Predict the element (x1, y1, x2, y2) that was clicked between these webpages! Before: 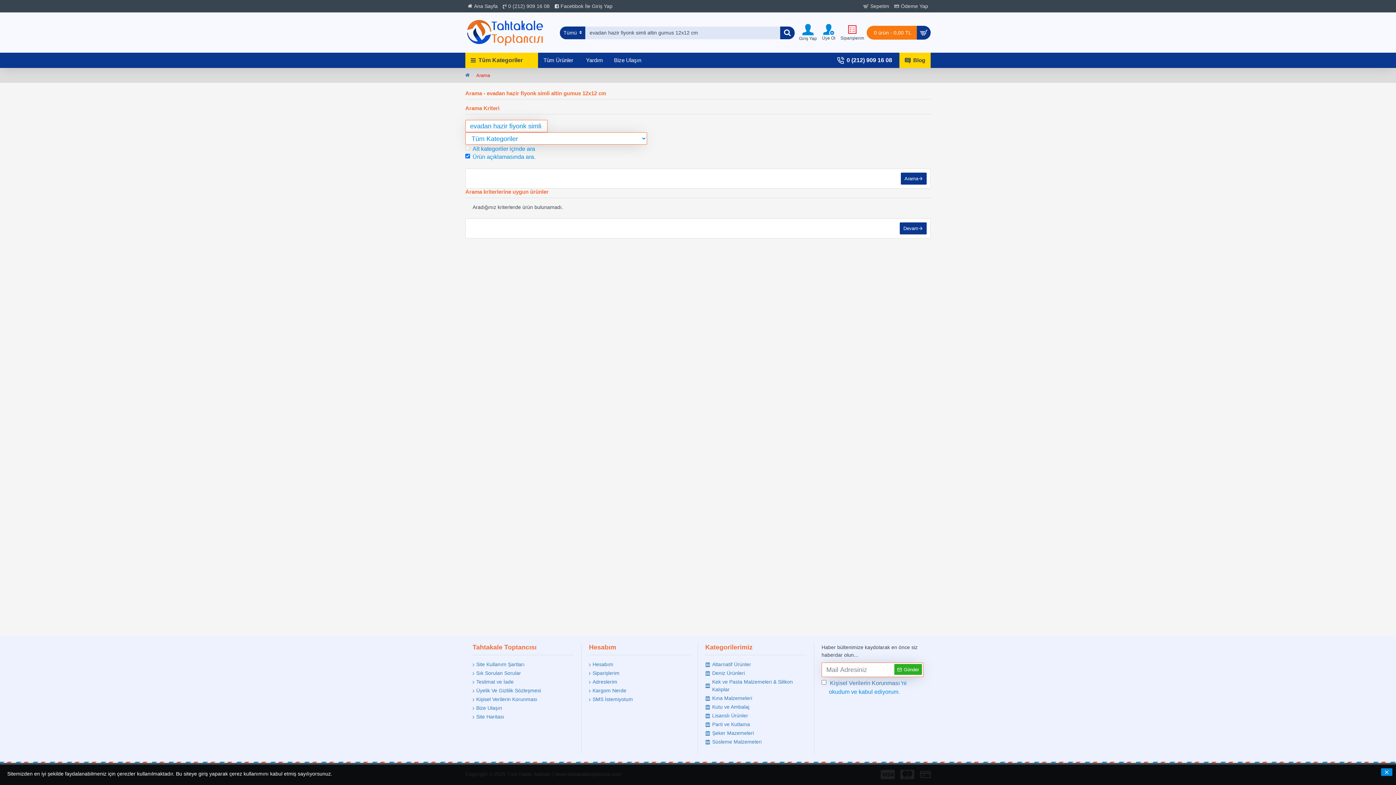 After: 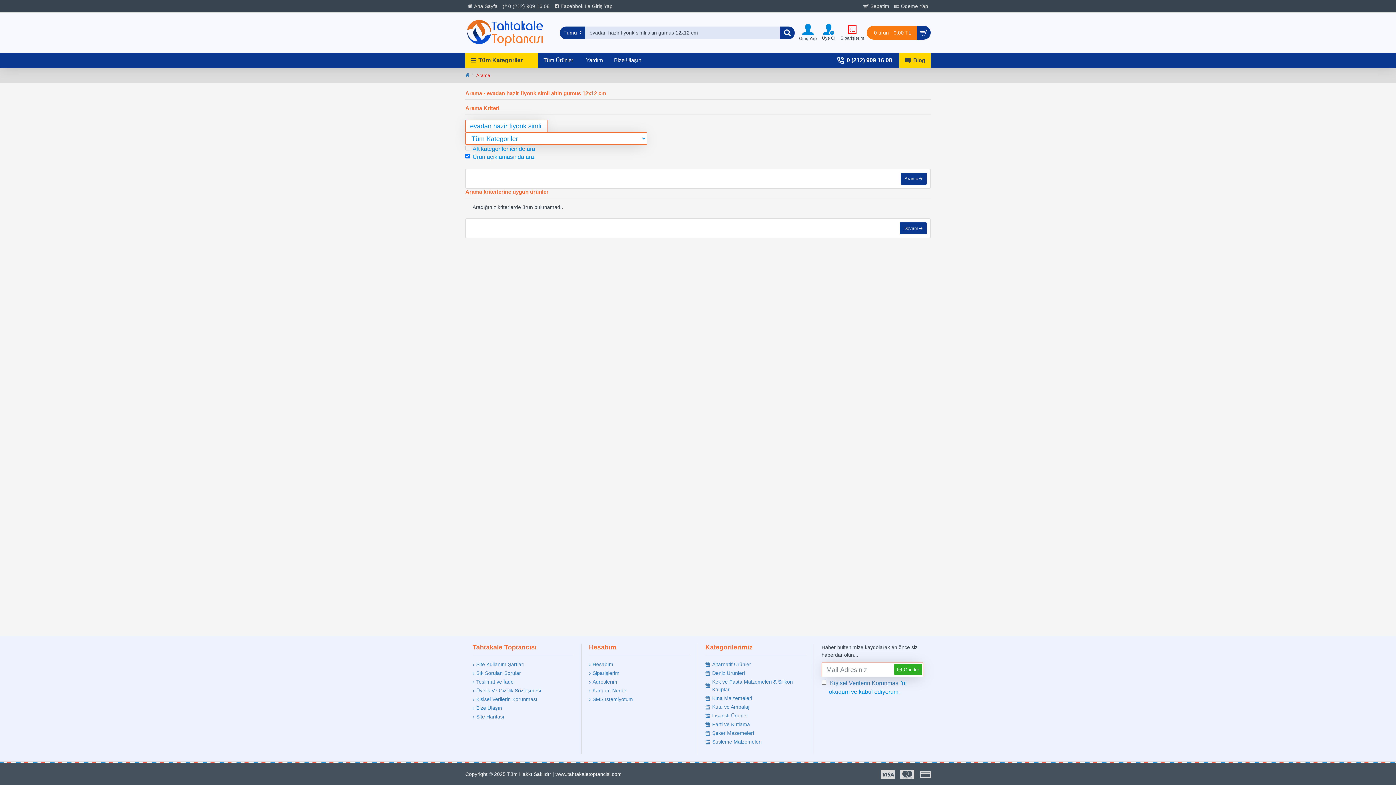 Action: bbox: (1381, 768, 1392, 776)